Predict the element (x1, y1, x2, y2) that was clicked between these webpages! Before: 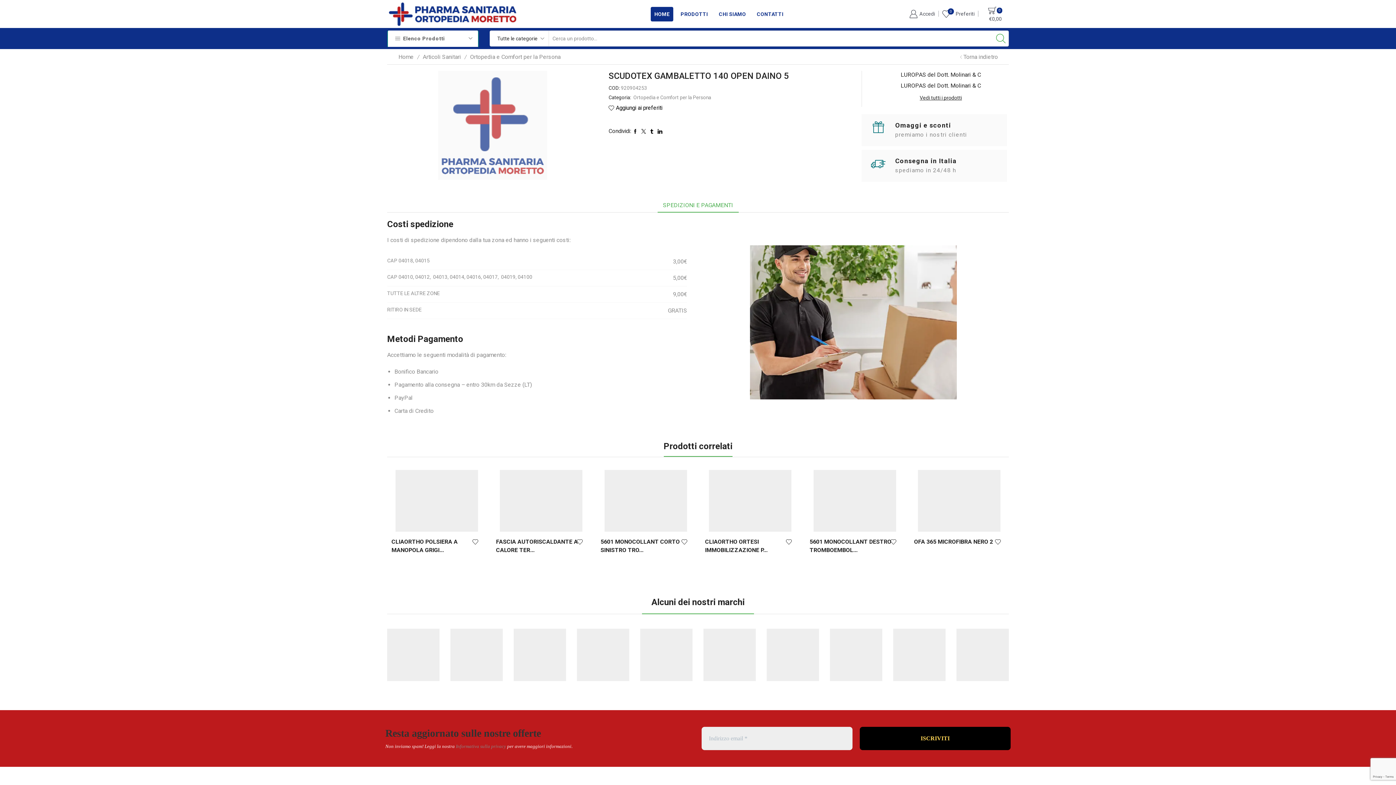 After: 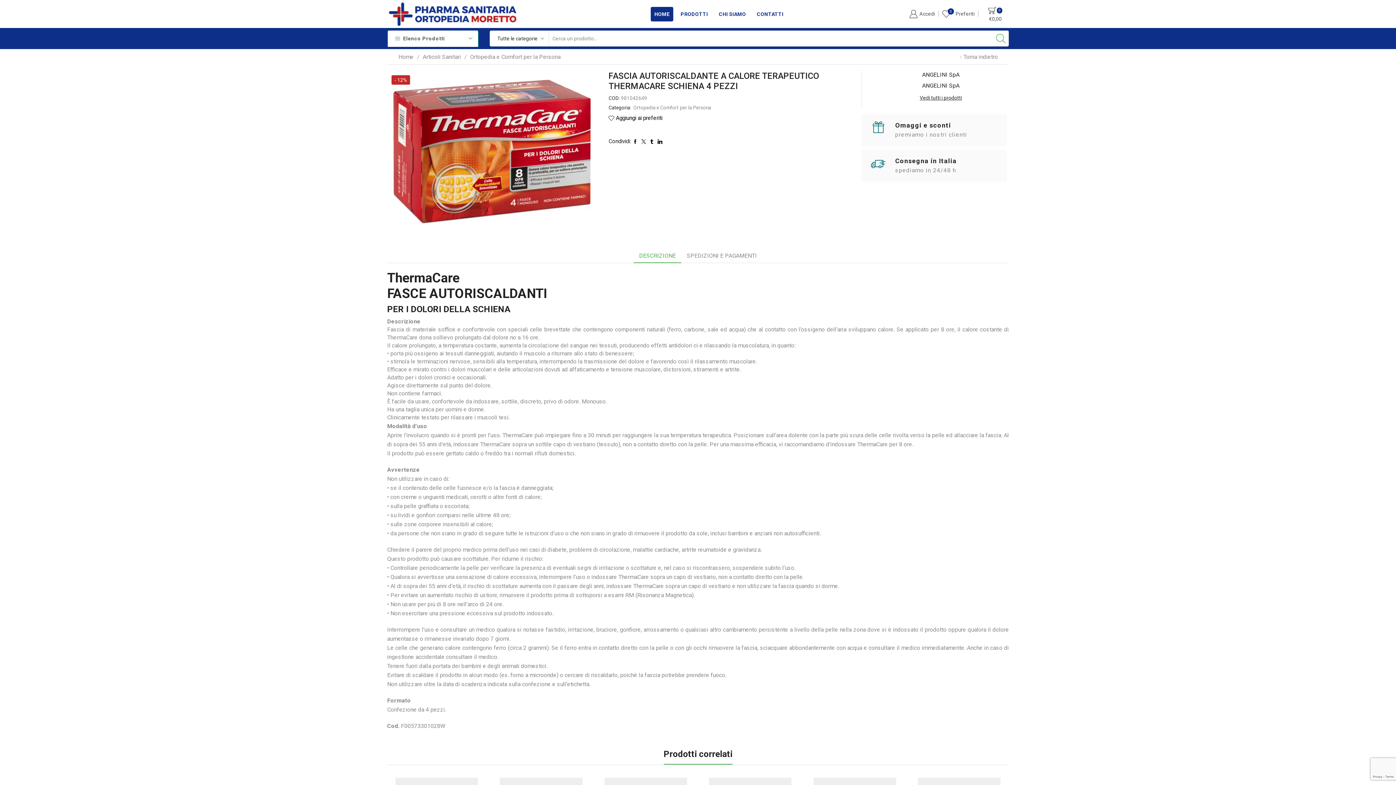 Action: bbox: (496, 470, 586, 531)